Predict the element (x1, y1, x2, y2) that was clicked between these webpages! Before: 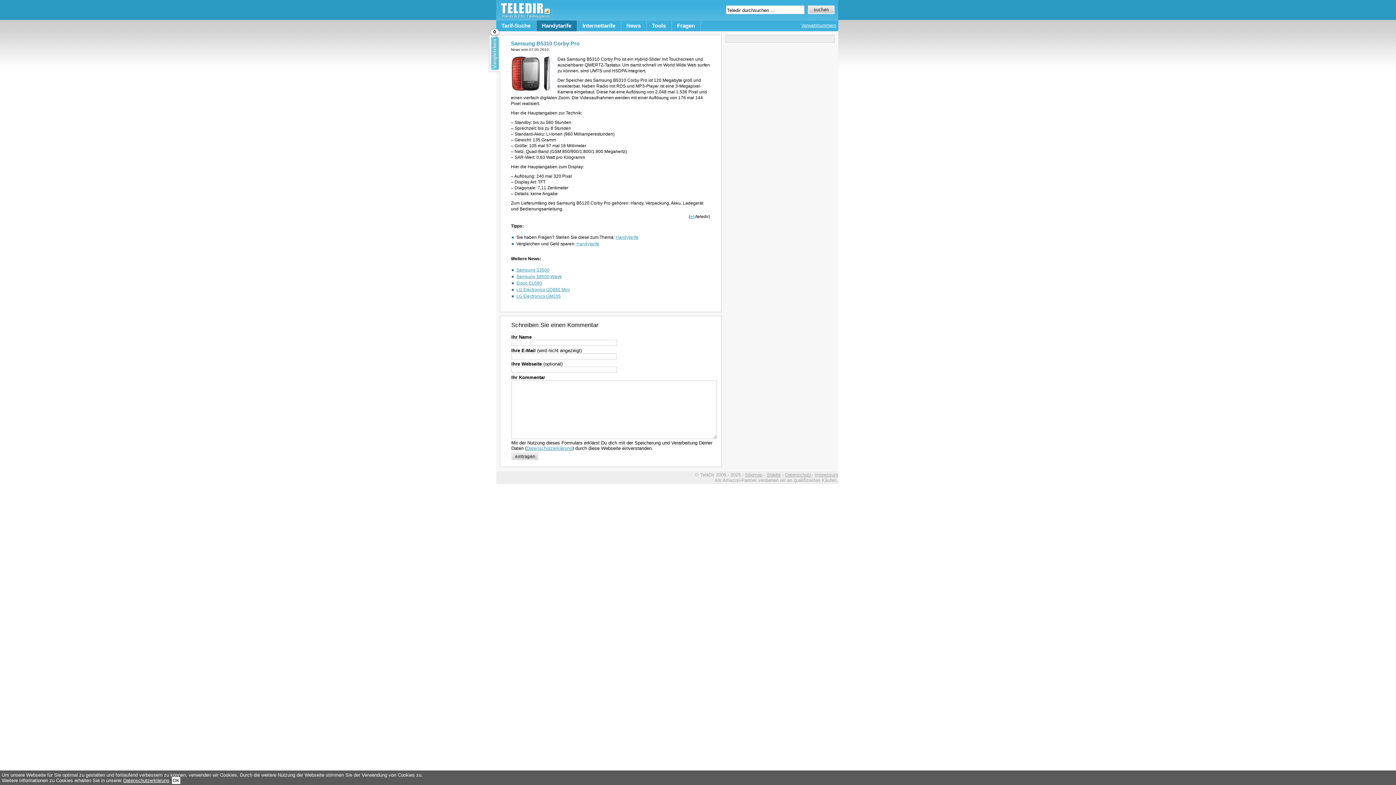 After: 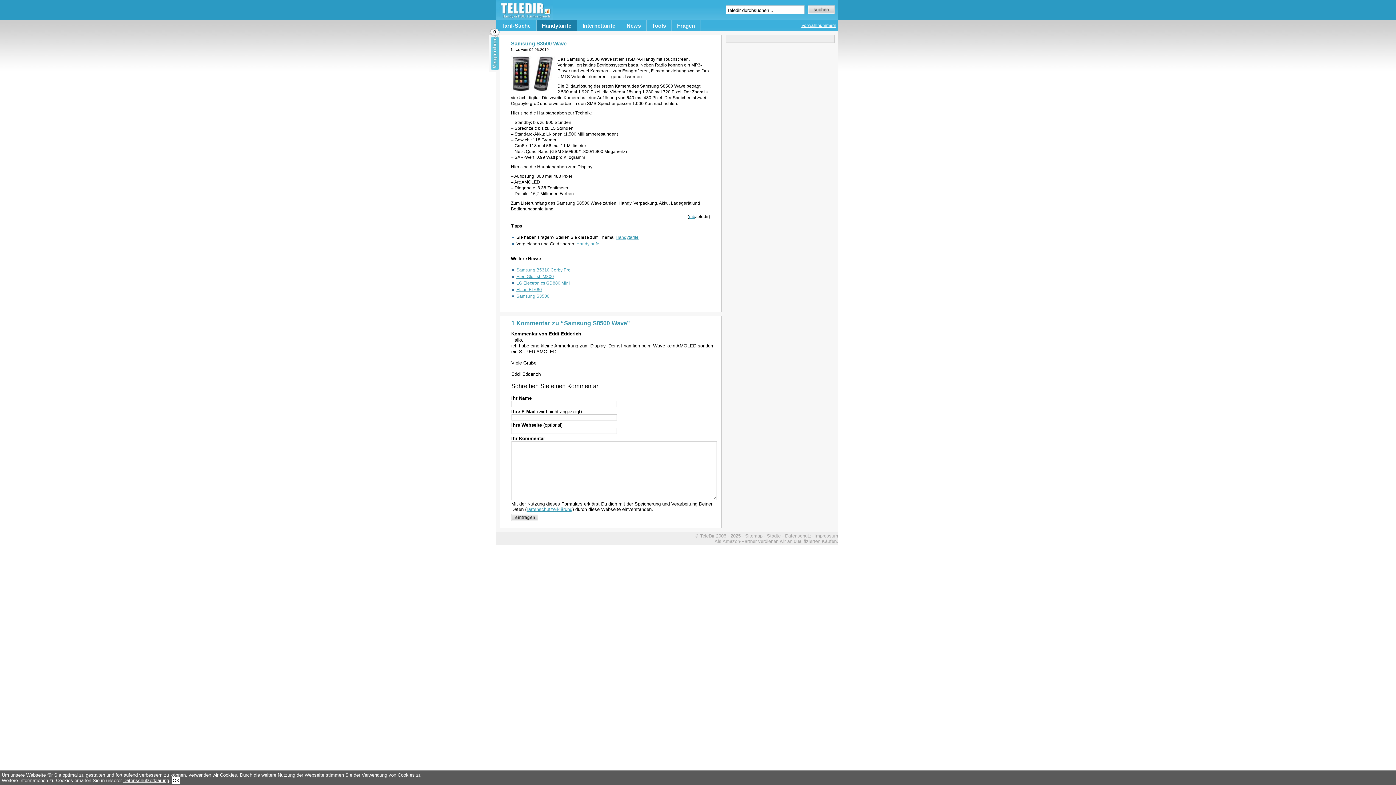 Action: label: Samsung S8500 Wave bbox: (516, 274, 562, 279)